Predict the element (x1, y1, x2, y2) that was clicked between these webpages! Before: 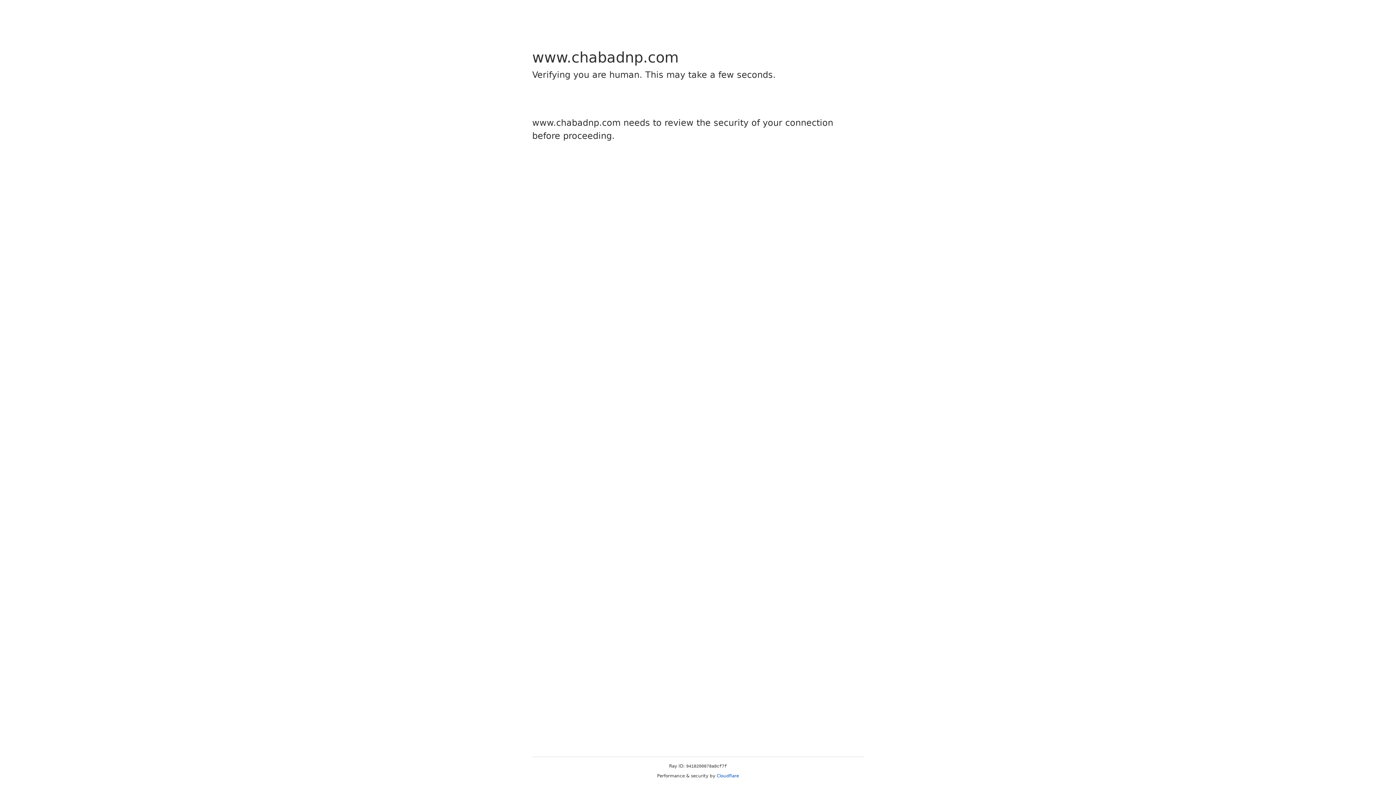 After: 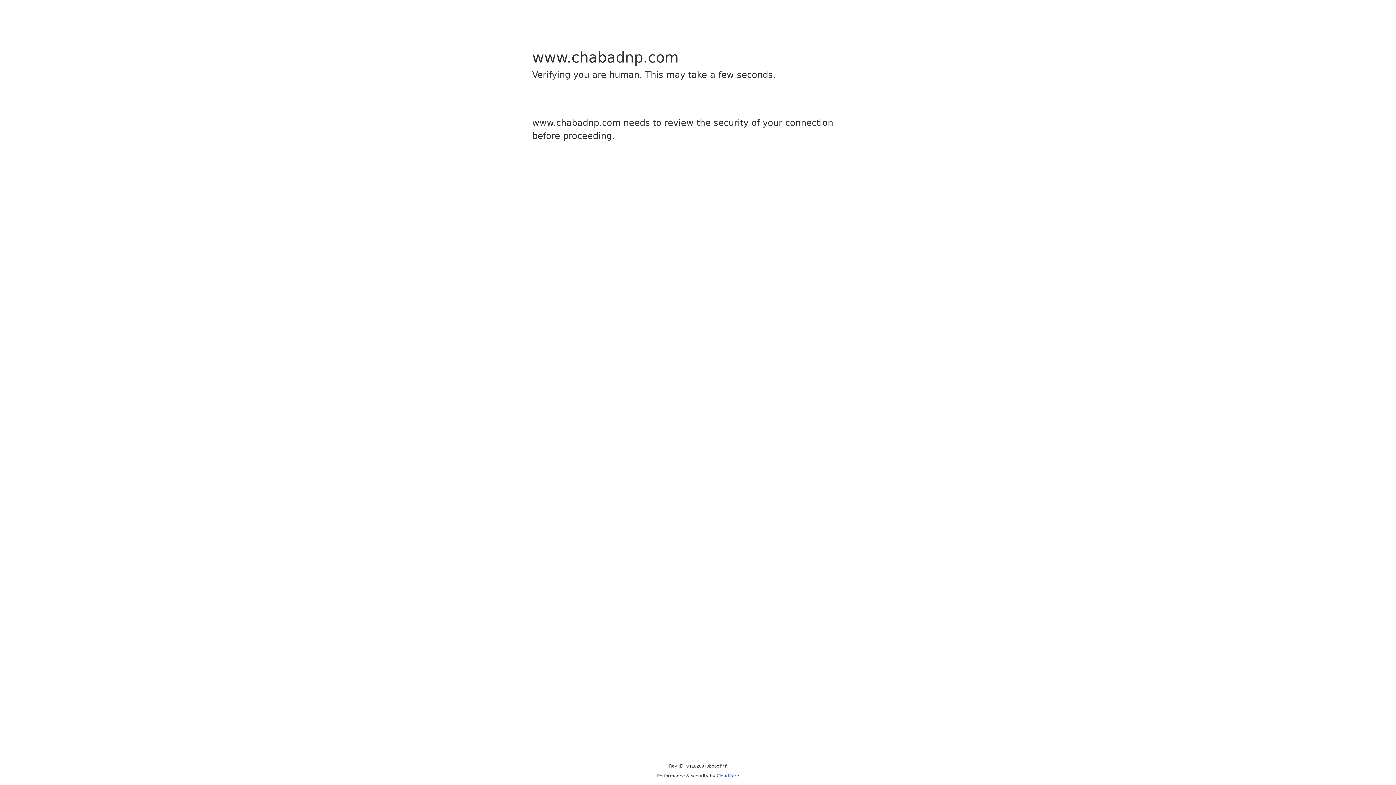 Action: bbox: (716, 773, 739, 778) label: Cloudflare